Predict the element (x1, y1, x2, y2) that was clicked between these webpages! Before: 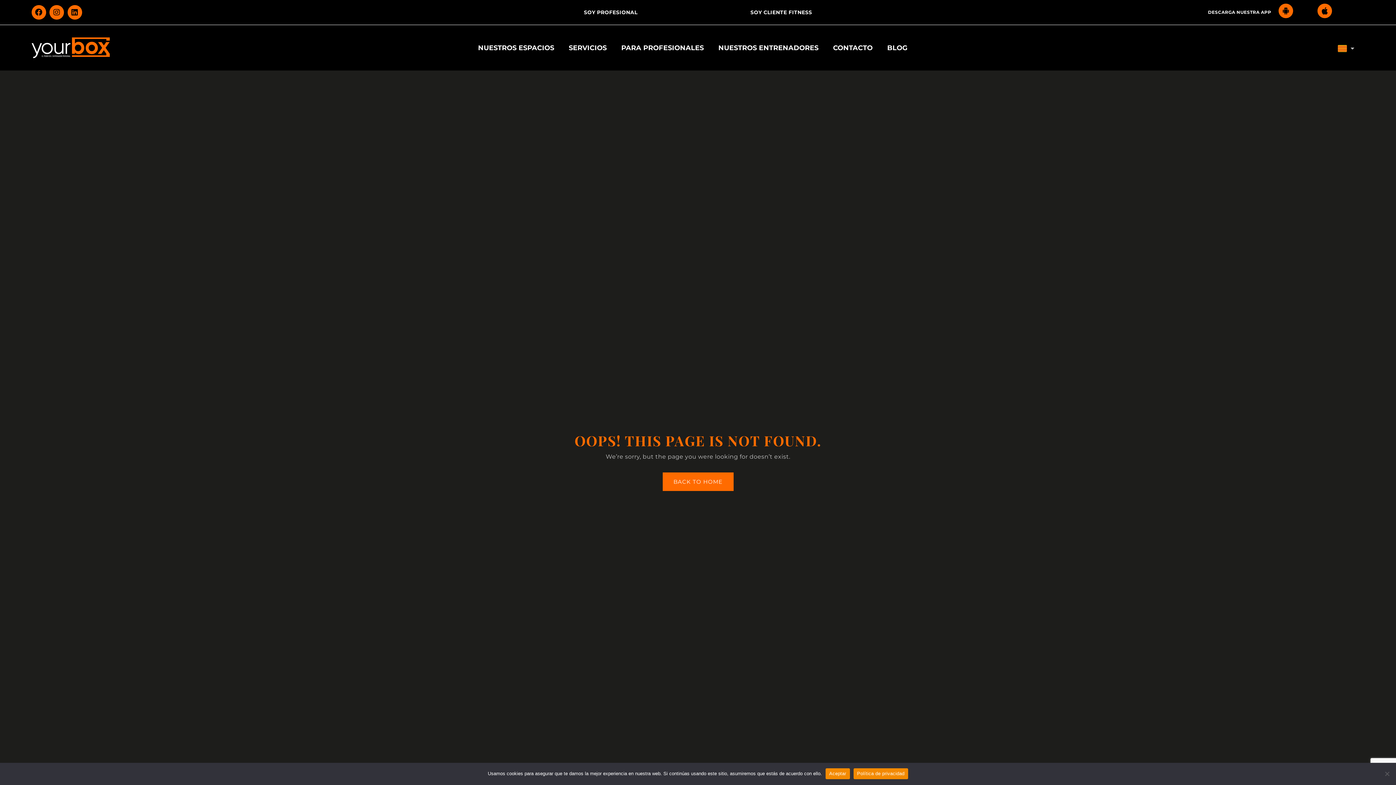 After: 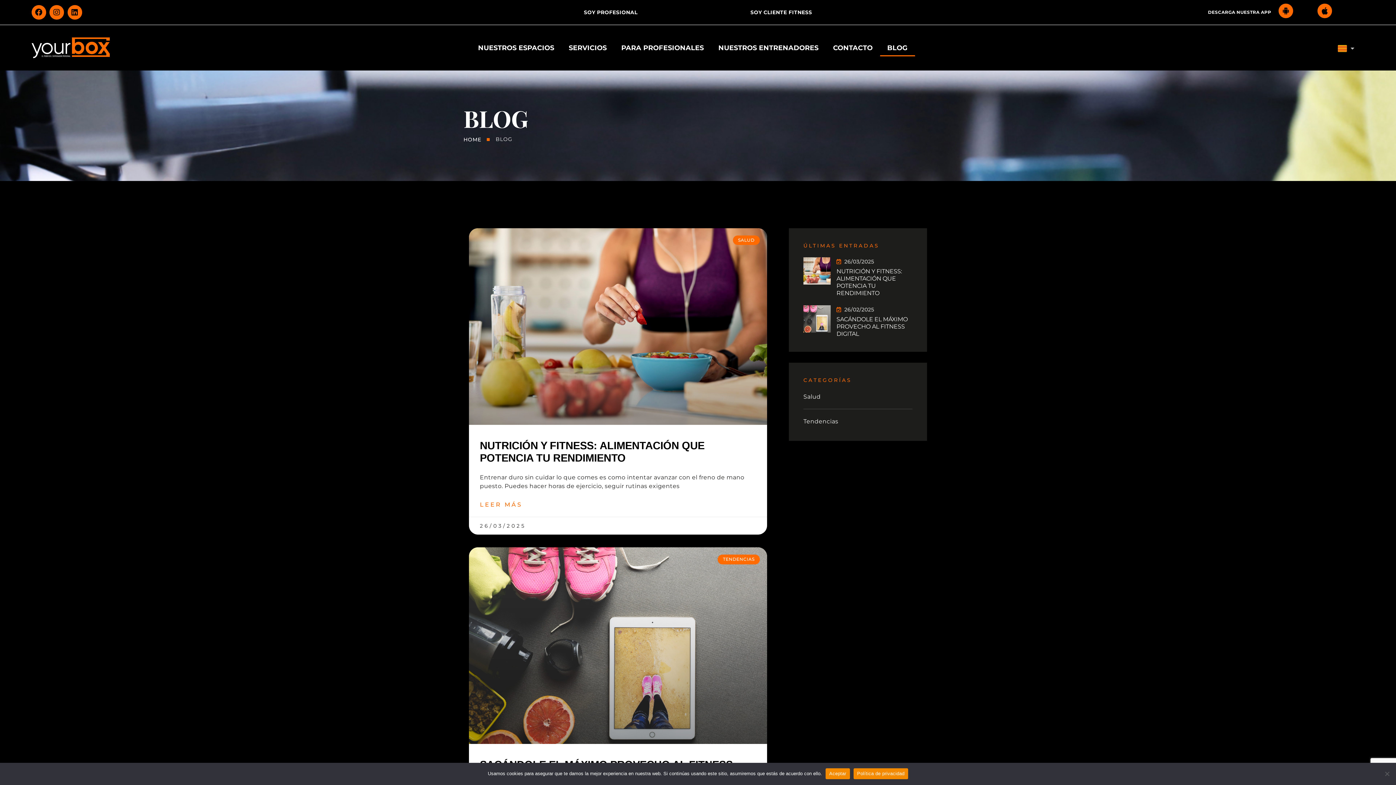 Action: bbox: (880, 39, 915, 56) label: BLOG